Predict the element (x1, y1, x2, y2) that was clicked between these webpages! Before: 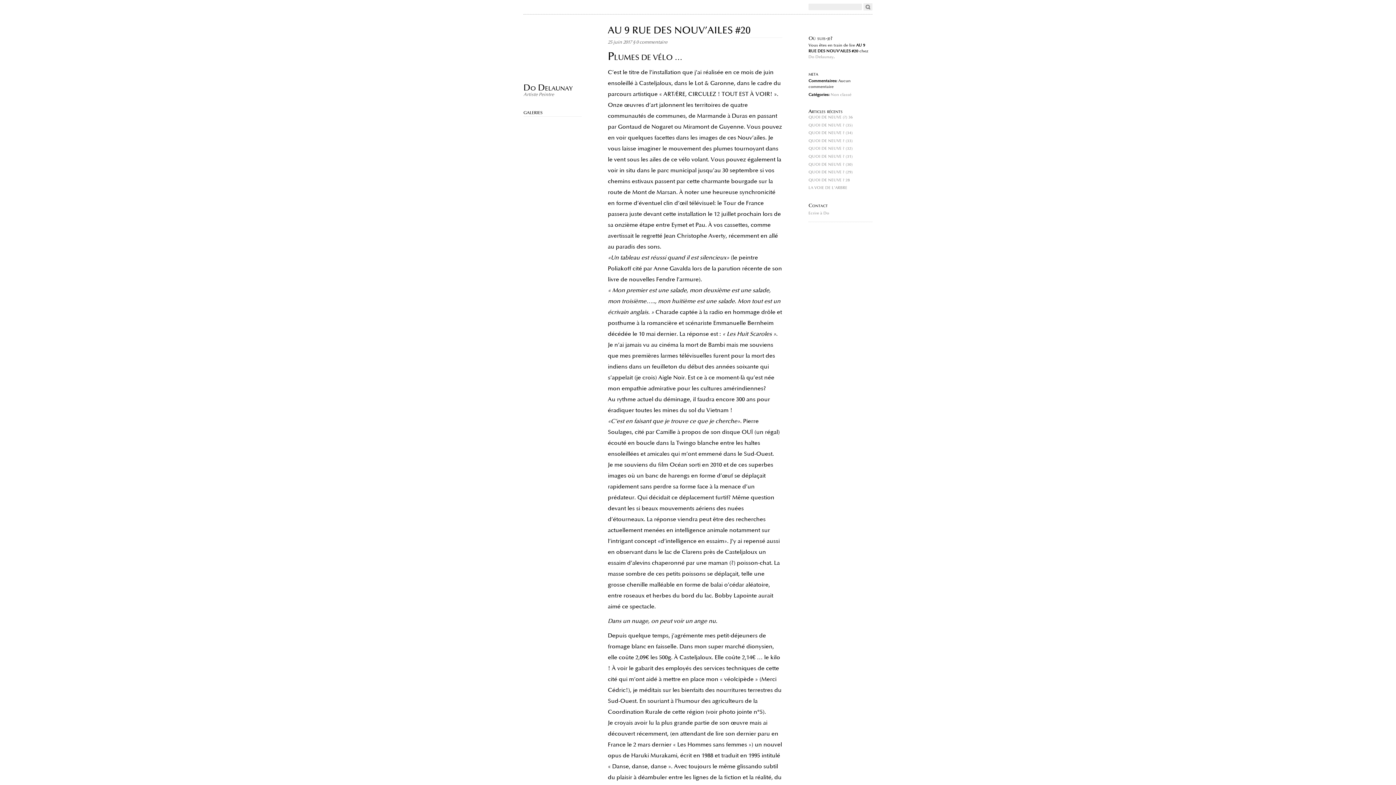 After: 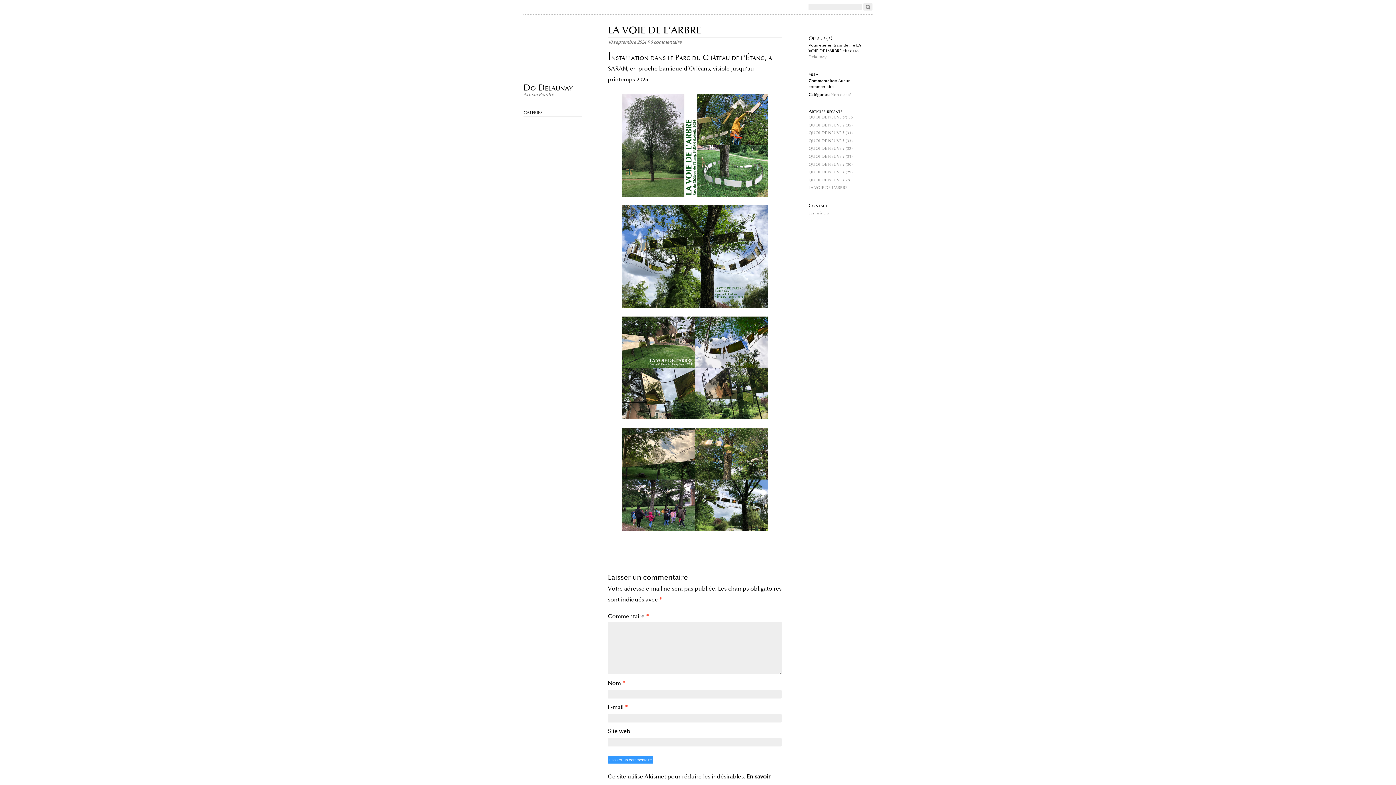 Action: bbox: (808, 185, 847, 190) label: LA VOIE DE L’ARBRE